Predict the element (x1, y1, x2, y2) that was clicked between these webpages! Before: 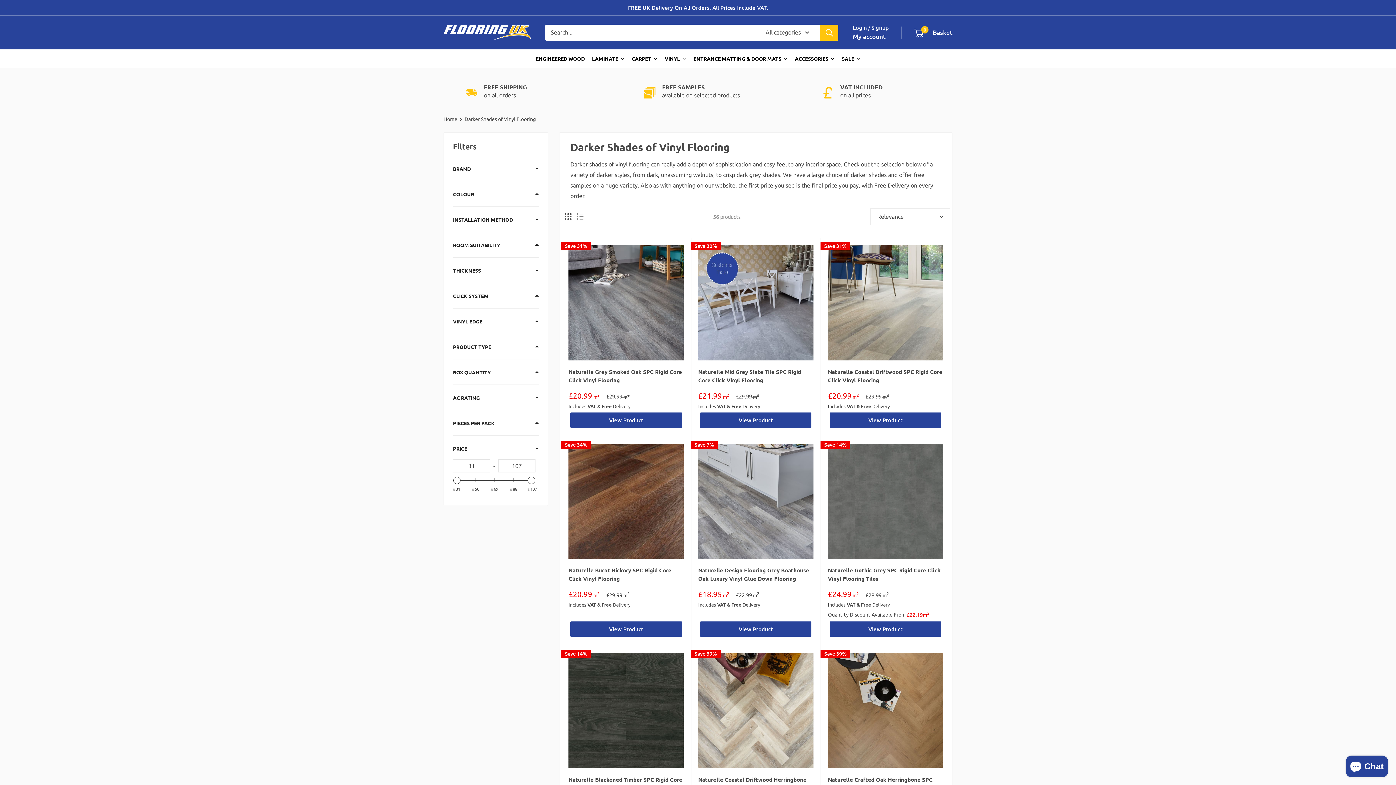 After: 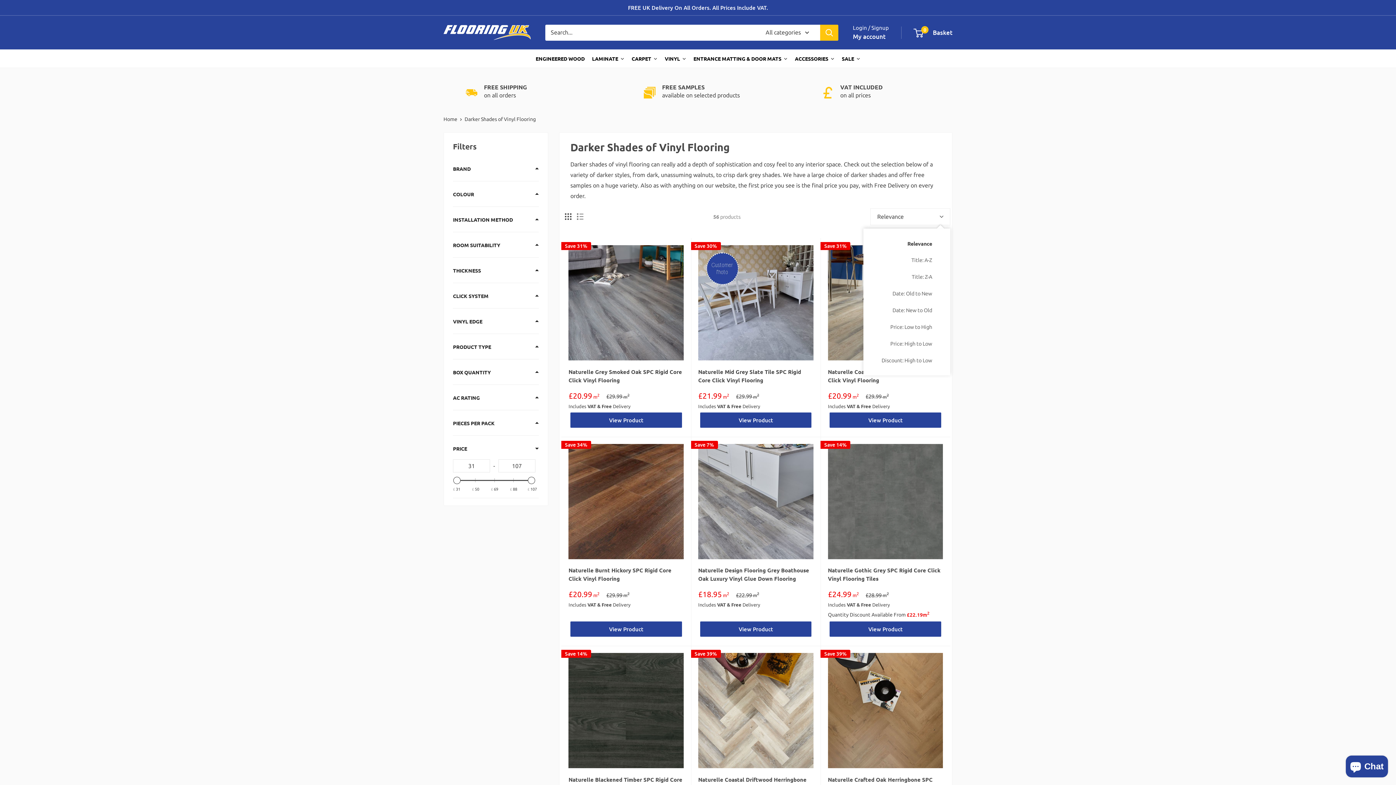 Action: bbox: (870, 208, 950, 225) label: Relevance